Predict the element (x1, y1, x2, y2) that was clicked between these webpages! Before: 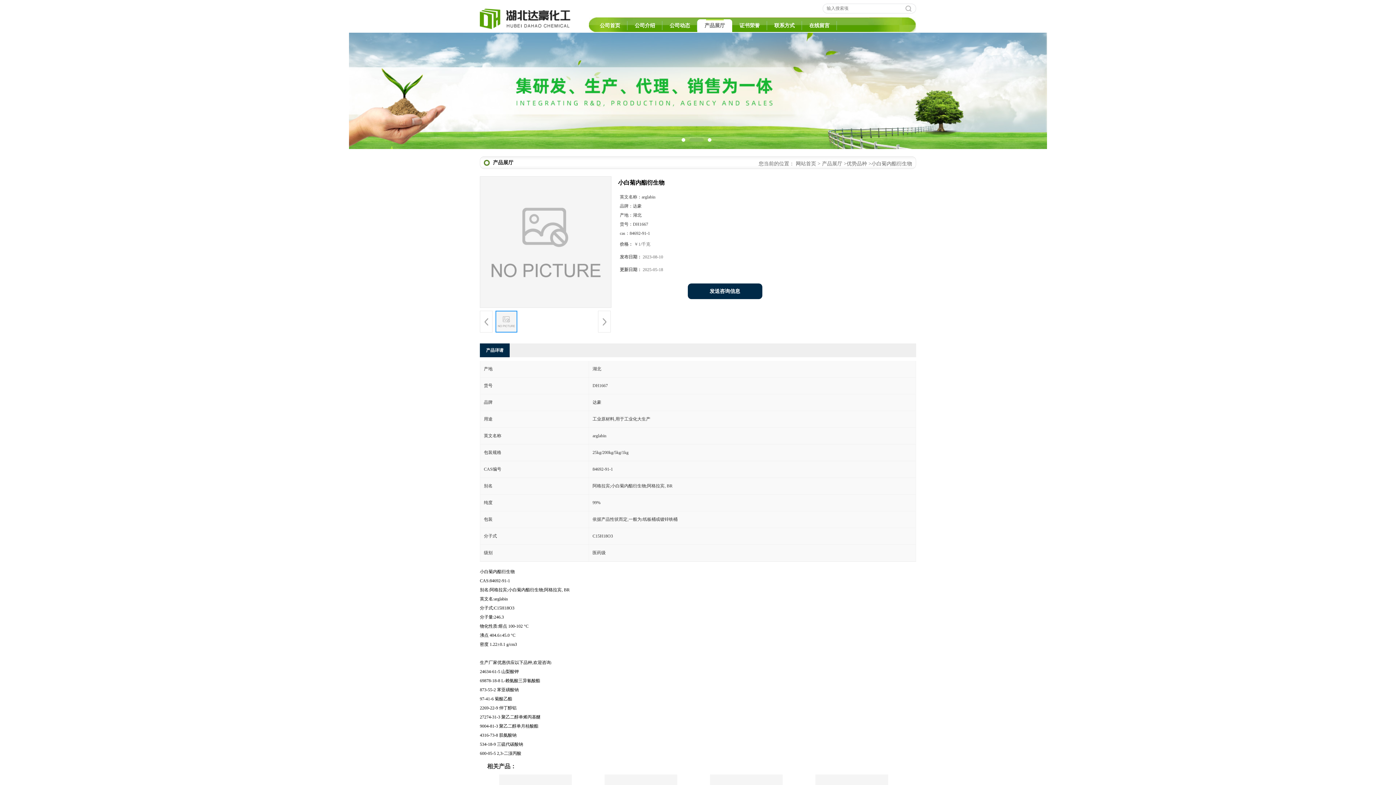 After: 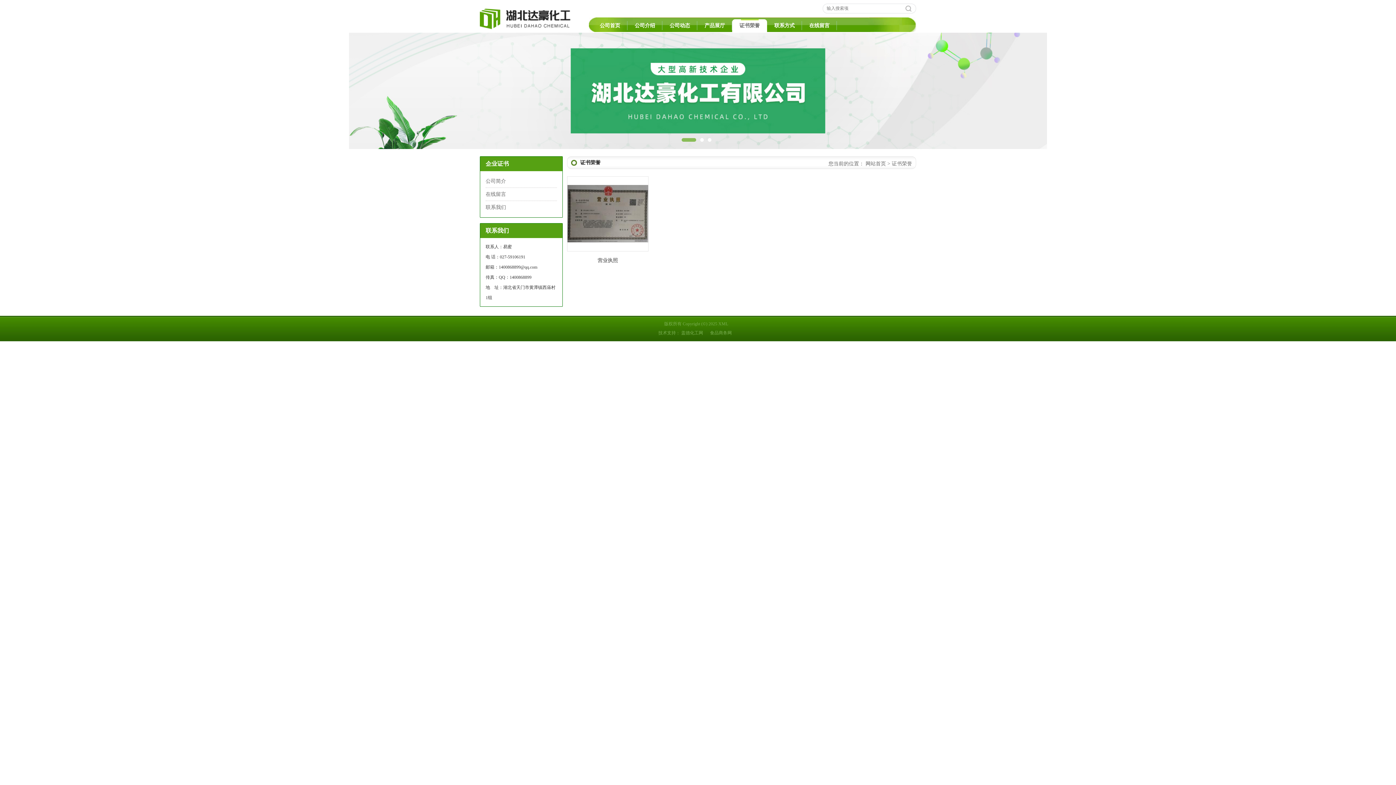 Action: label: 证书荣誉 bbox: (732, 19, 767, 32)